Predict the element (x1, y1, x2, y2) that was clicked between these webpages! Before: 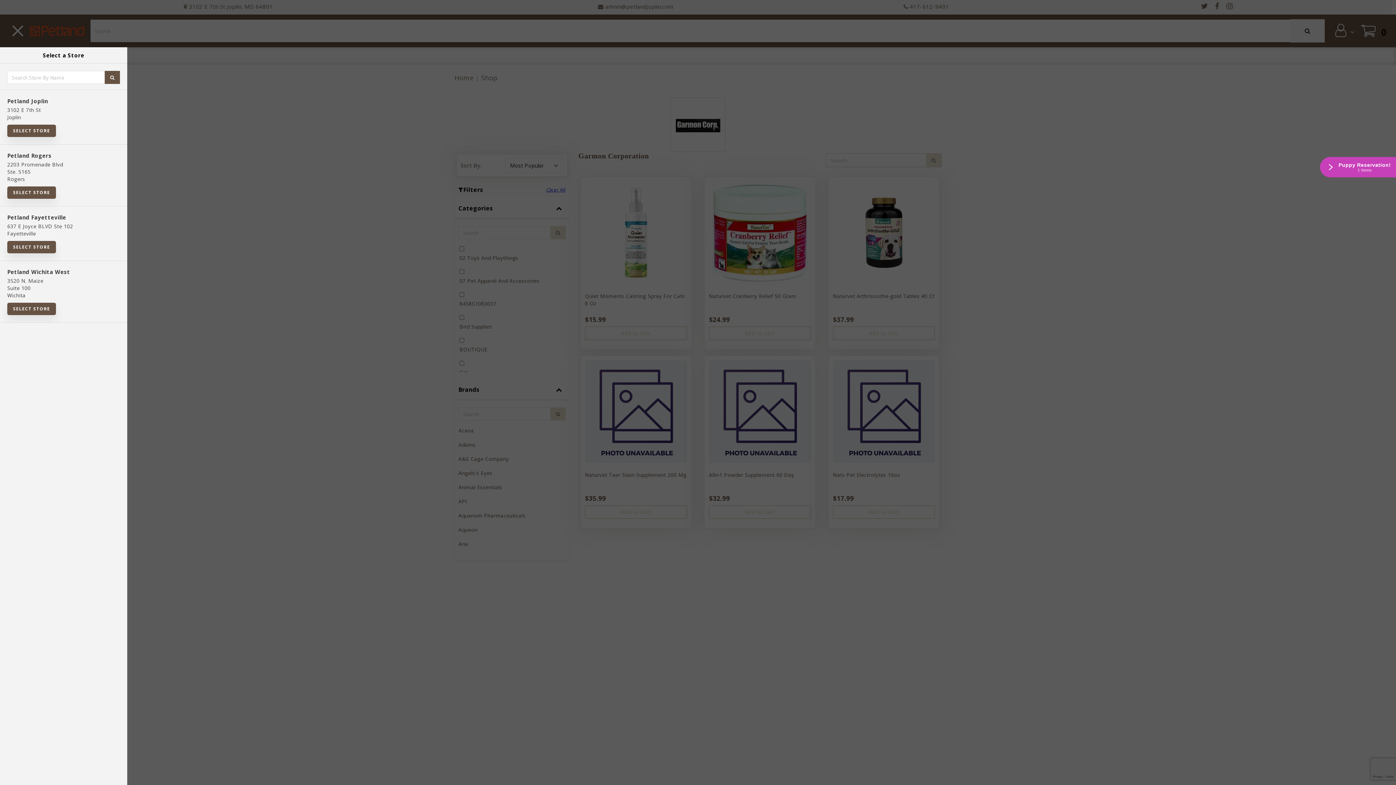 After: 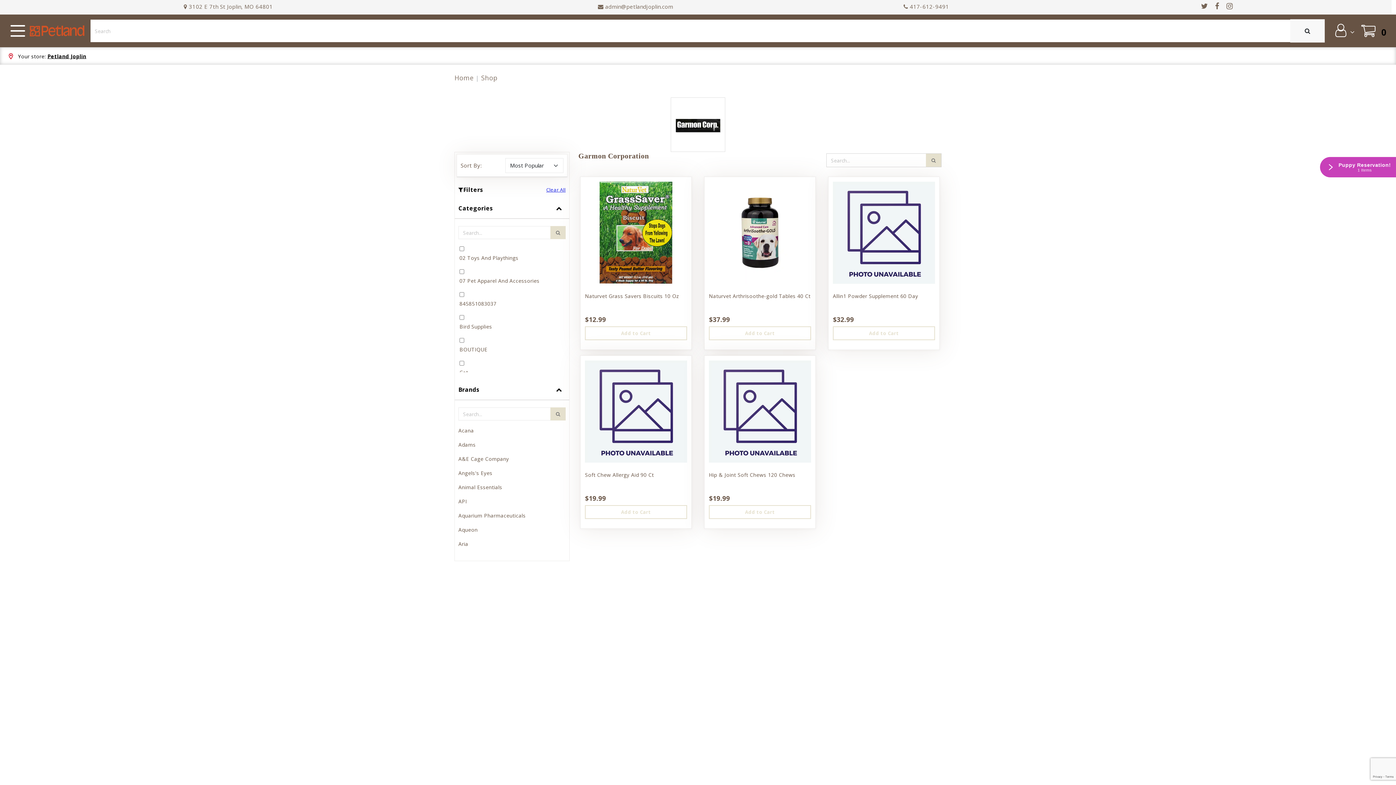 Action: label: SELECT STORE bbox: (7, 124, 56, 137)